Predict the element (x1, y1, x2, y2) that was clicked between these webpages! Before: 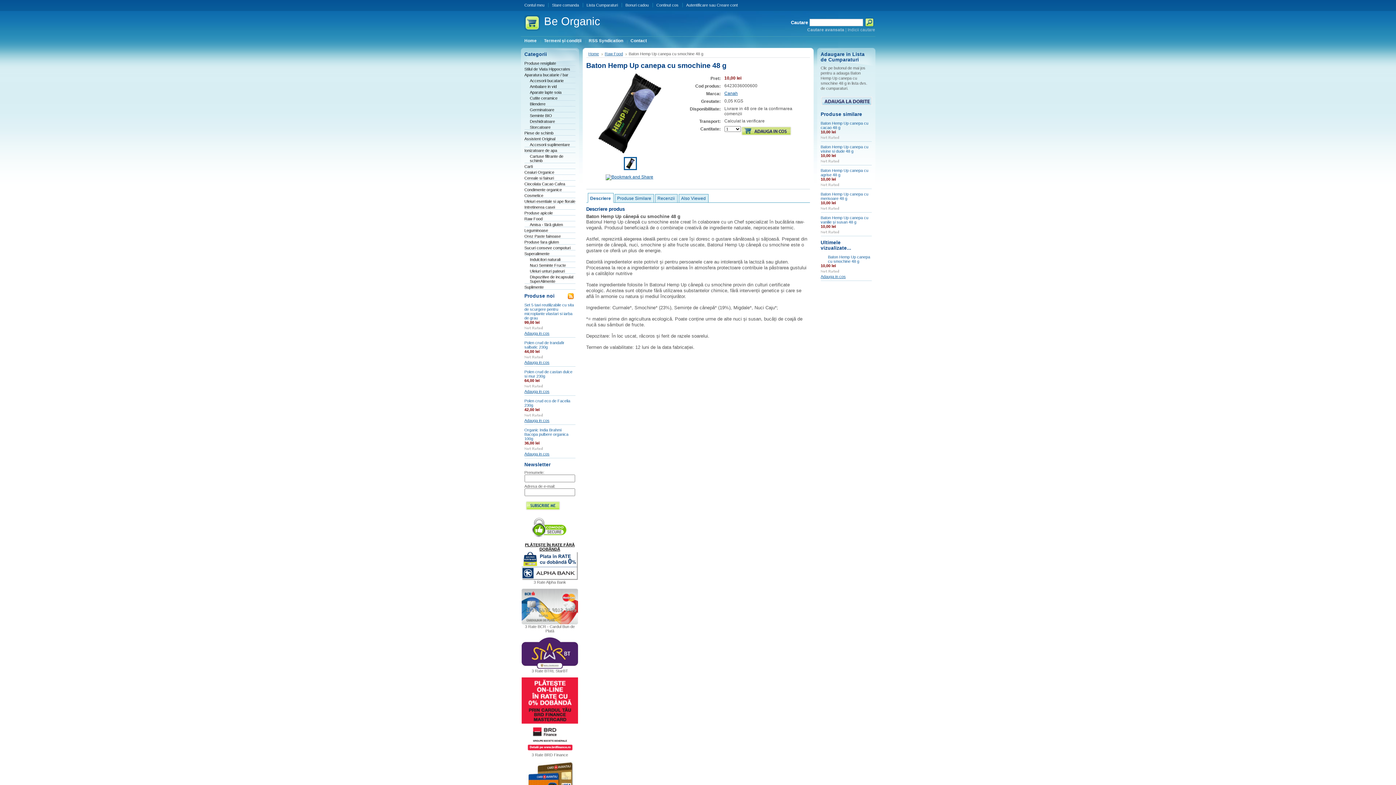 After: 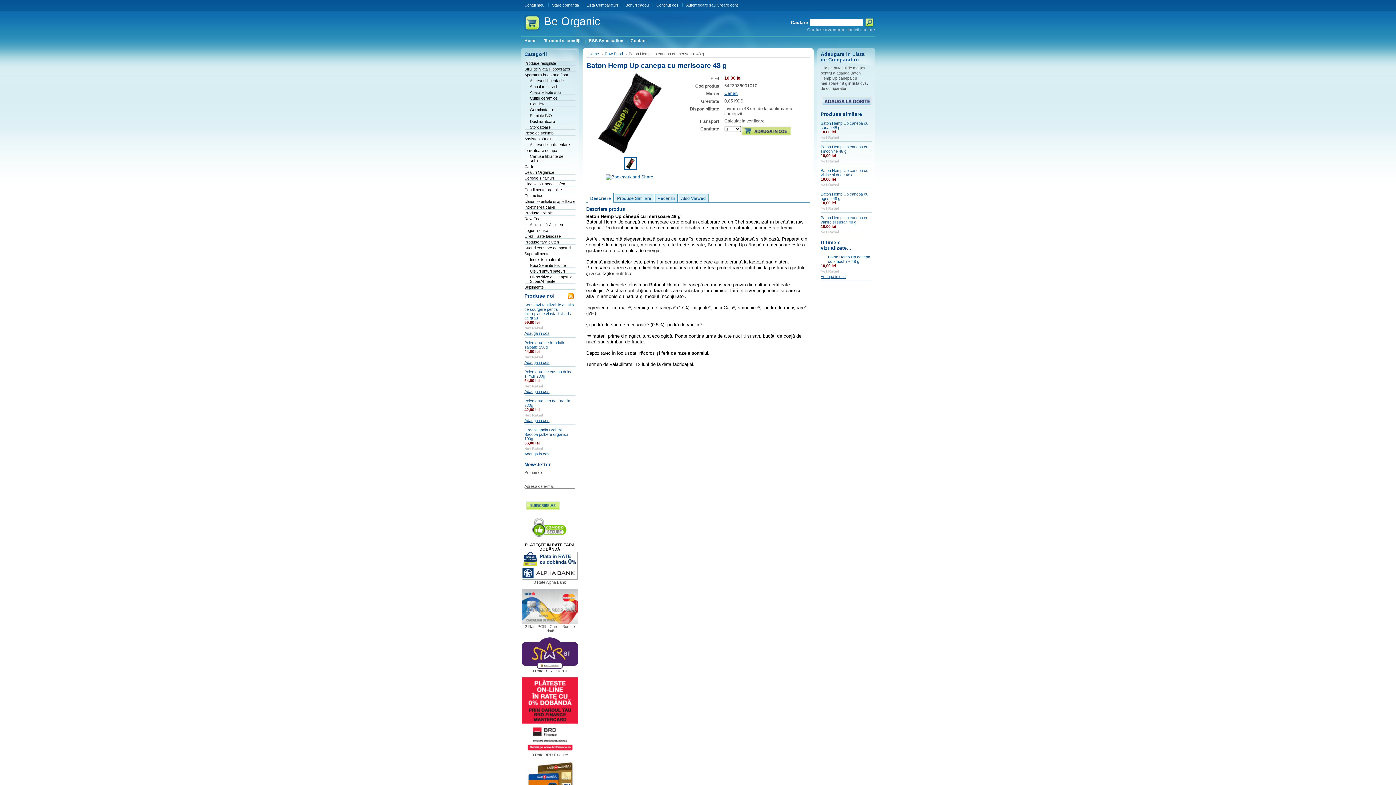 Action: bbox: (820, 192, 868, 200) label: Baton Hemp Up canepa cu merisoare 48 g